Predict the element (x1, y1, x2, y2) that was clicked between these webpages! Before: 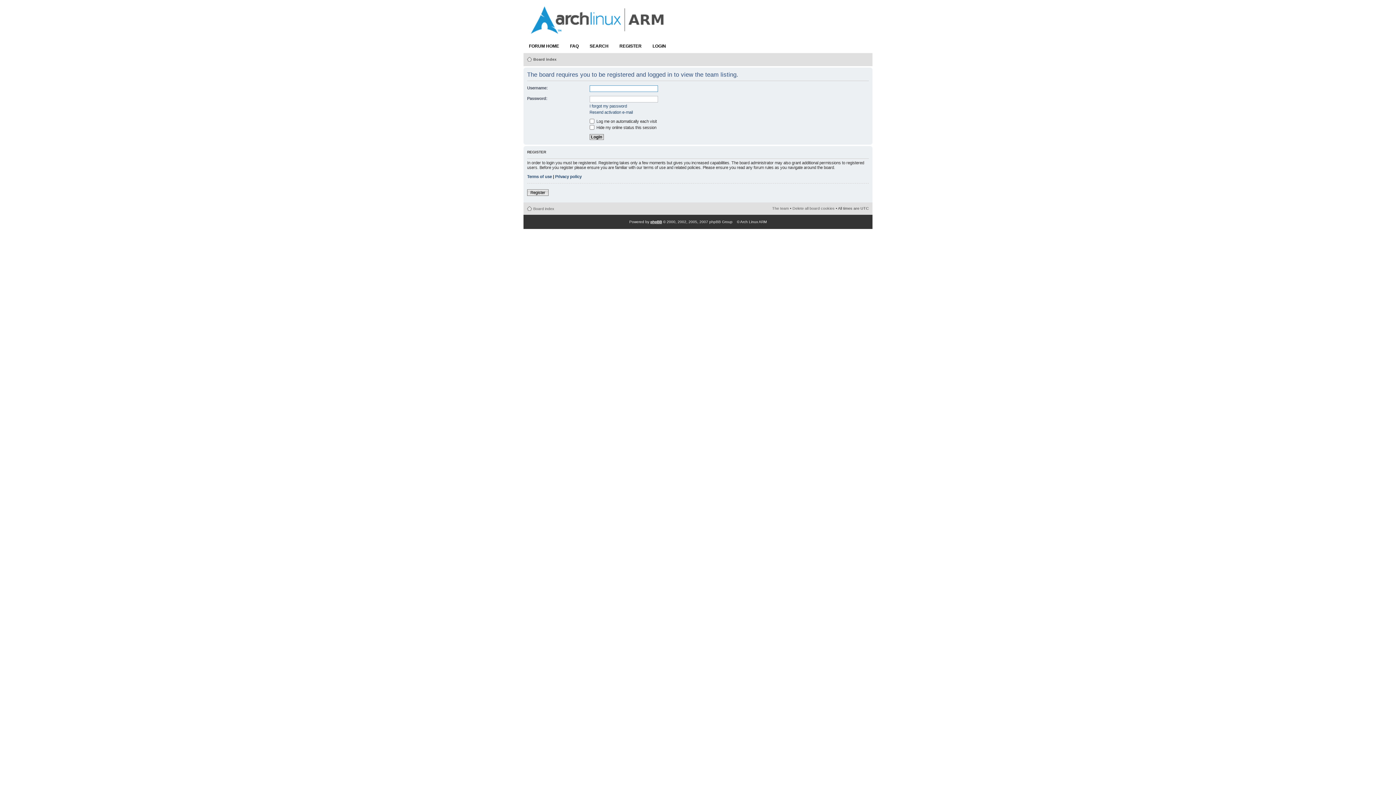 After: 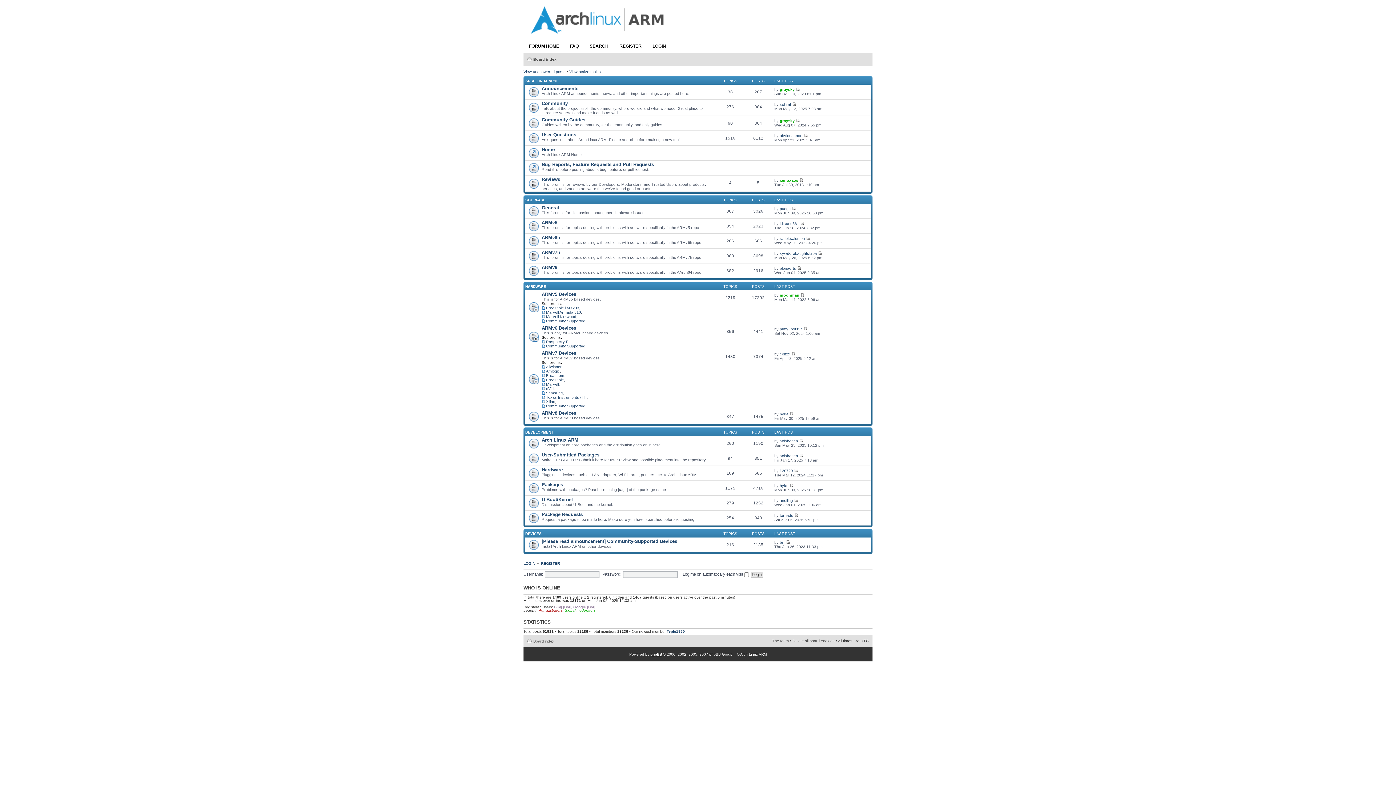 Action: bbox: (523, 22, 672, 39)